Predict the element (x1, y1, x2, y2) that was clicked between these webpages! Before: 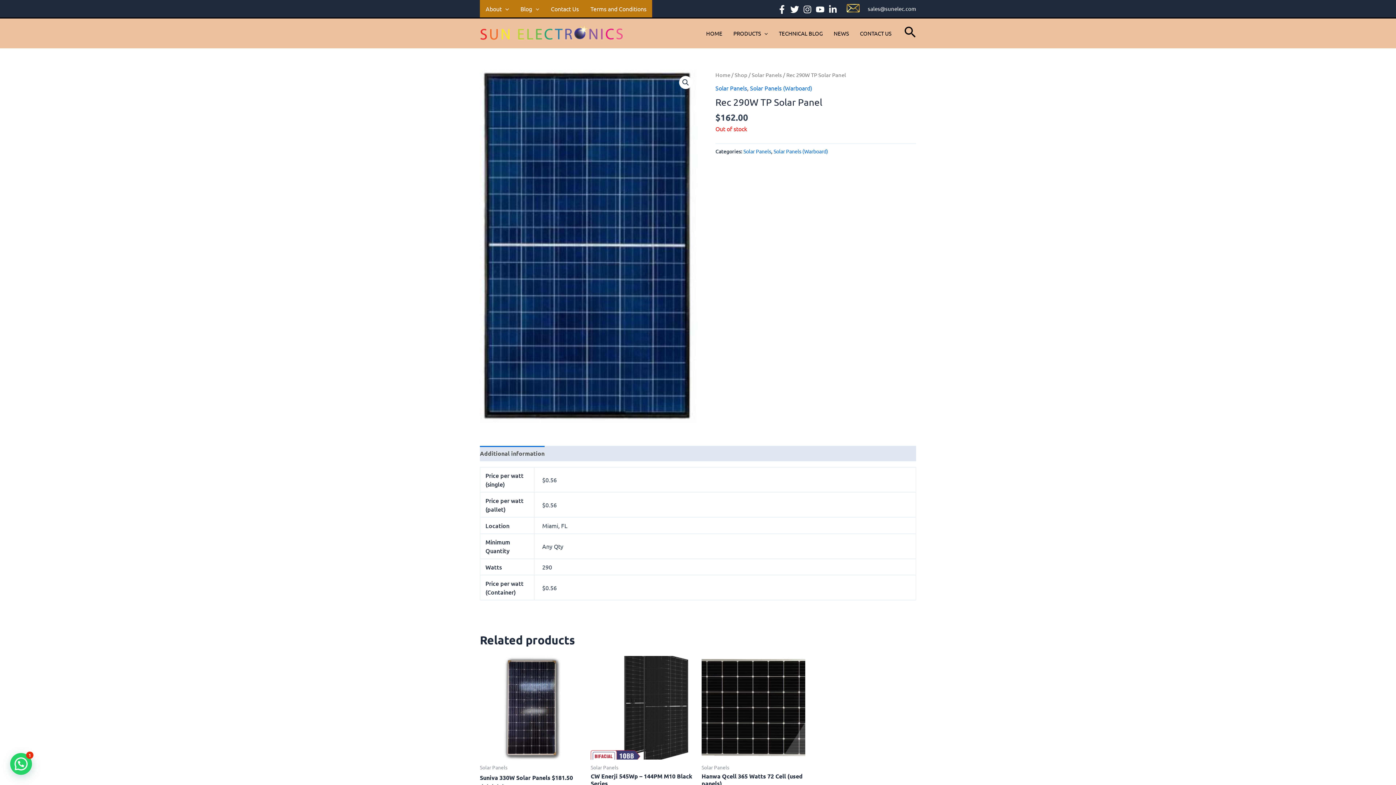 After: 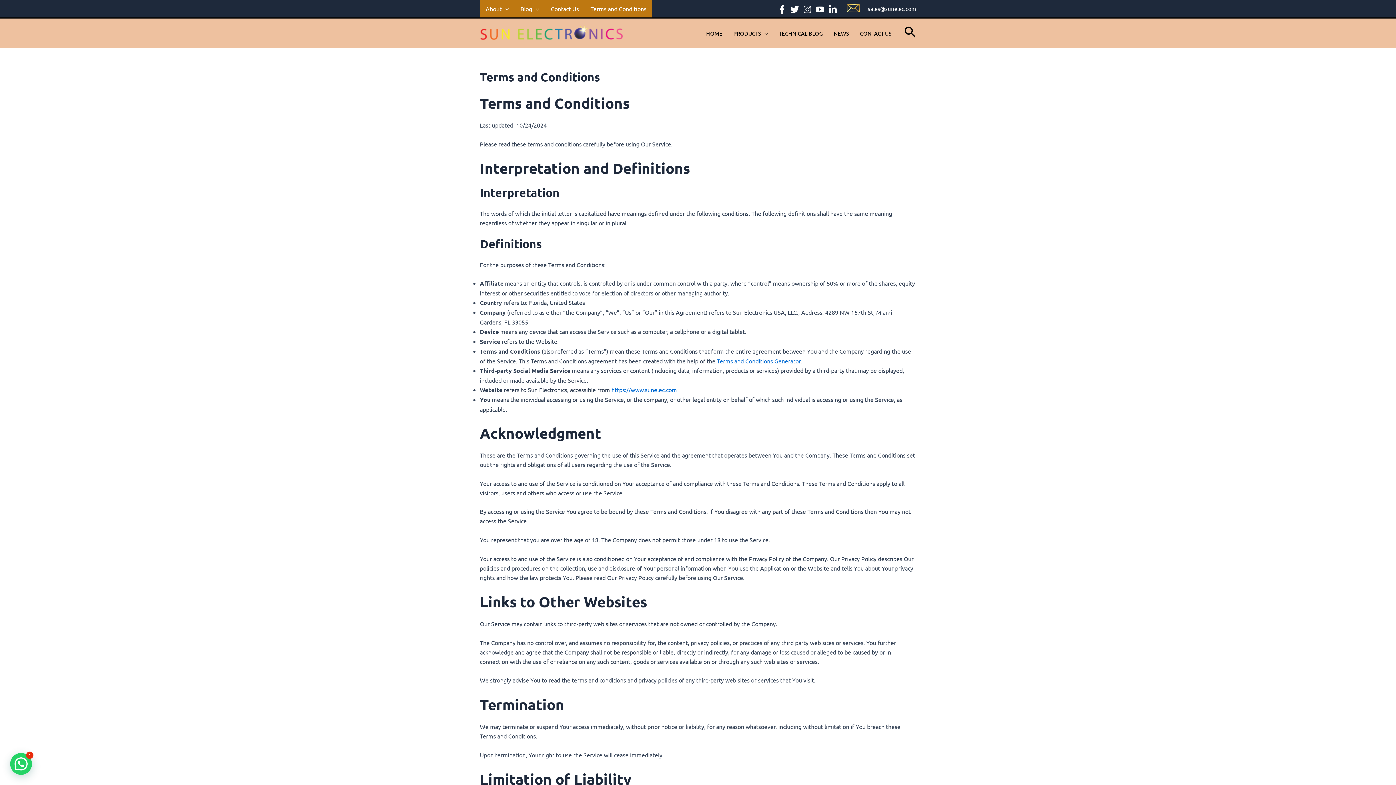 Action: label: Terms and Conditions bbox: (584, 0, 652, 17)